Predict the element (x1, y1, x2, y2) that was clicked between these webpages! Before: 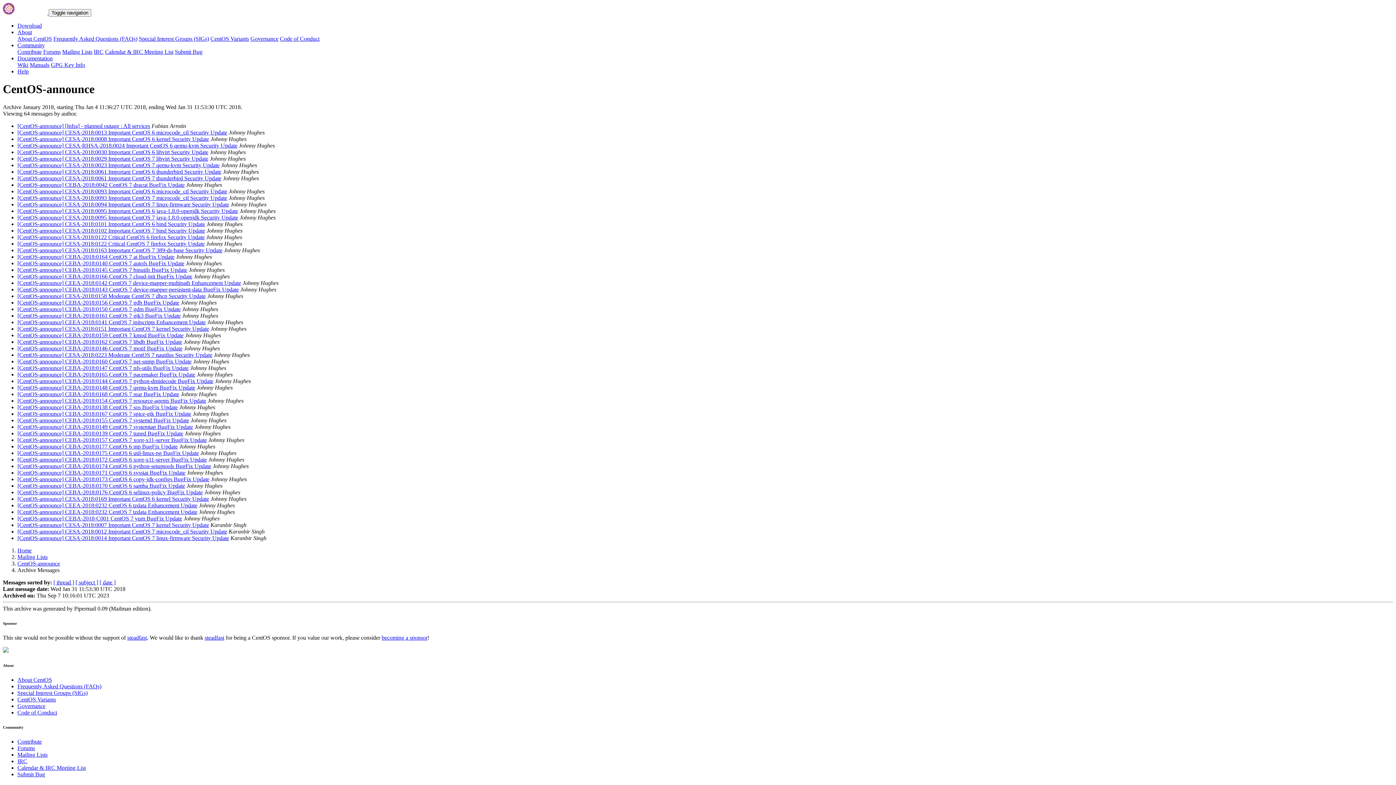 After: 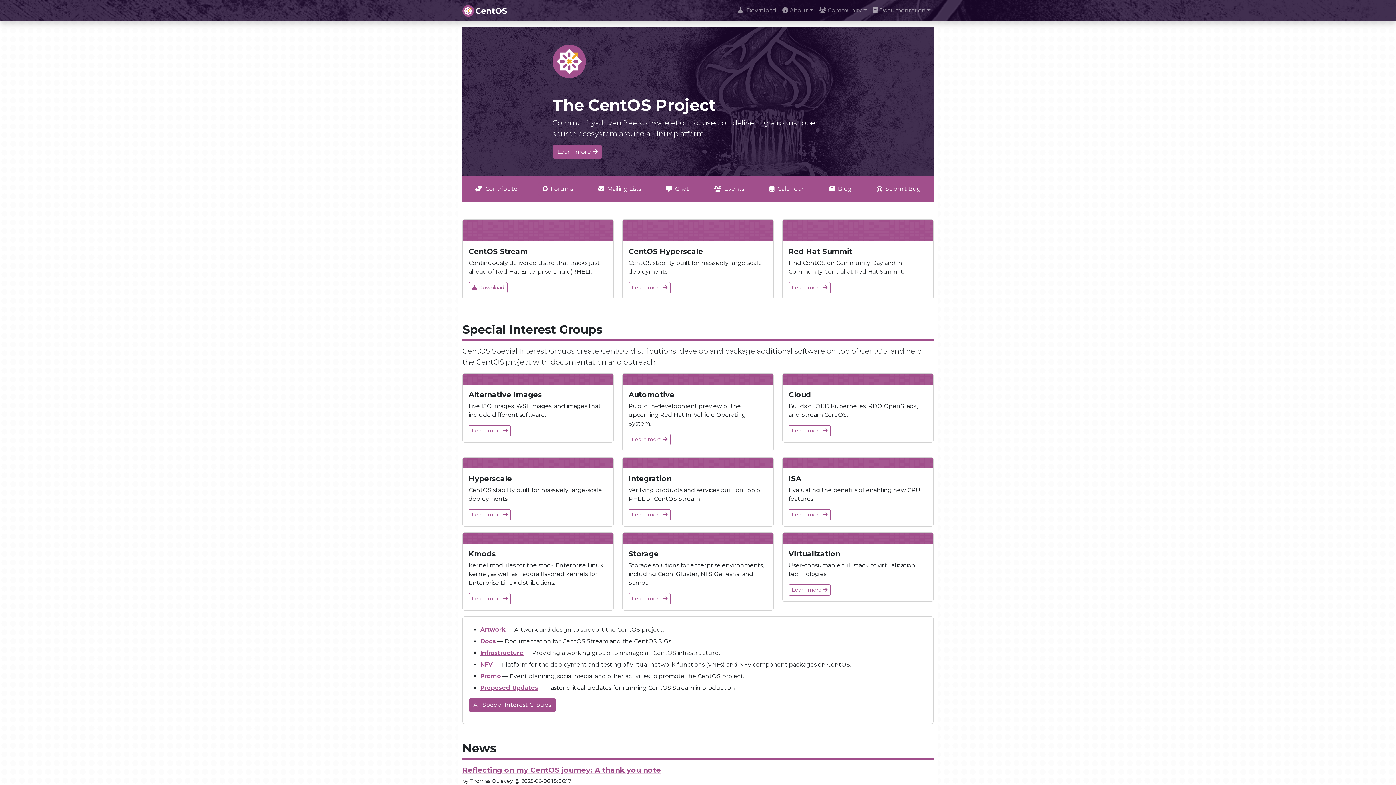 Action: label: Home bbox: (17, 547, 31, 553)